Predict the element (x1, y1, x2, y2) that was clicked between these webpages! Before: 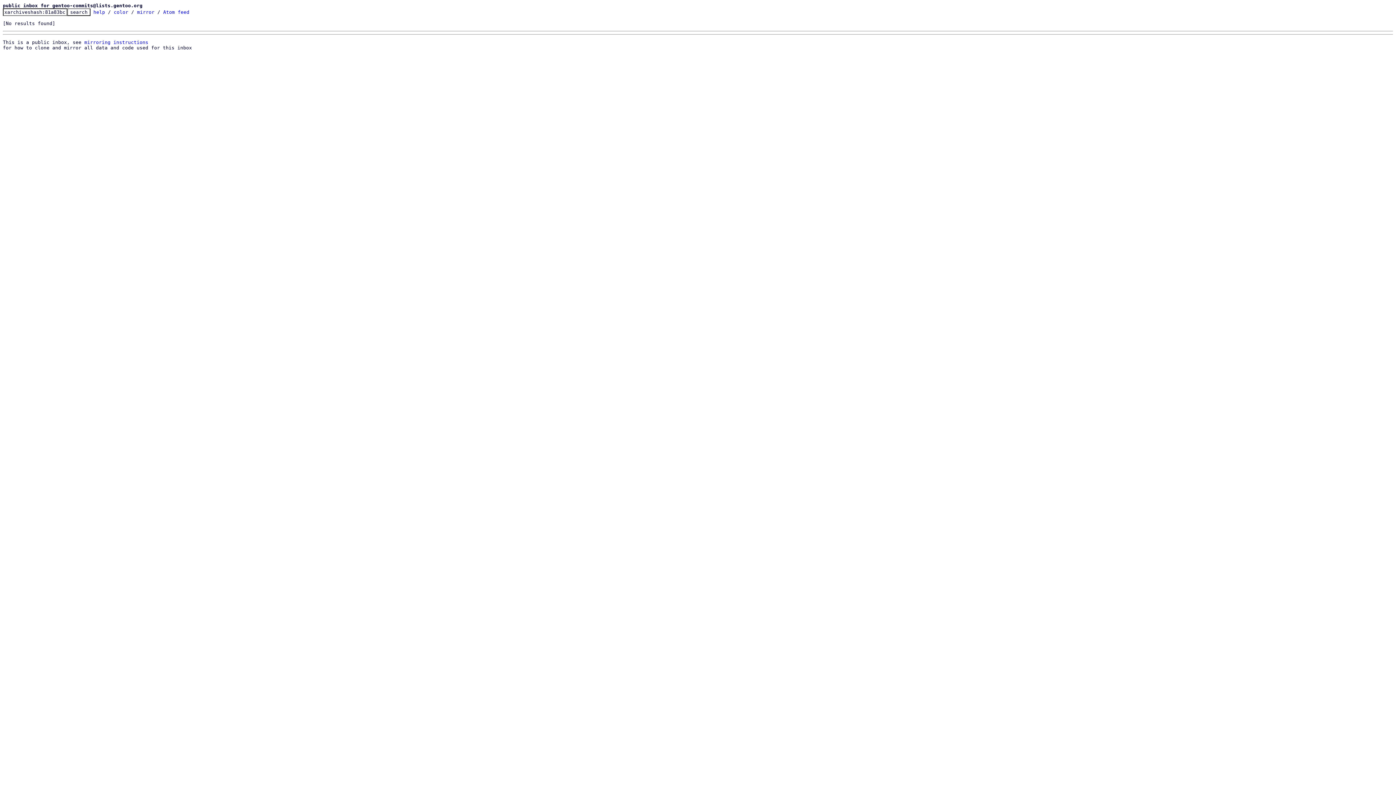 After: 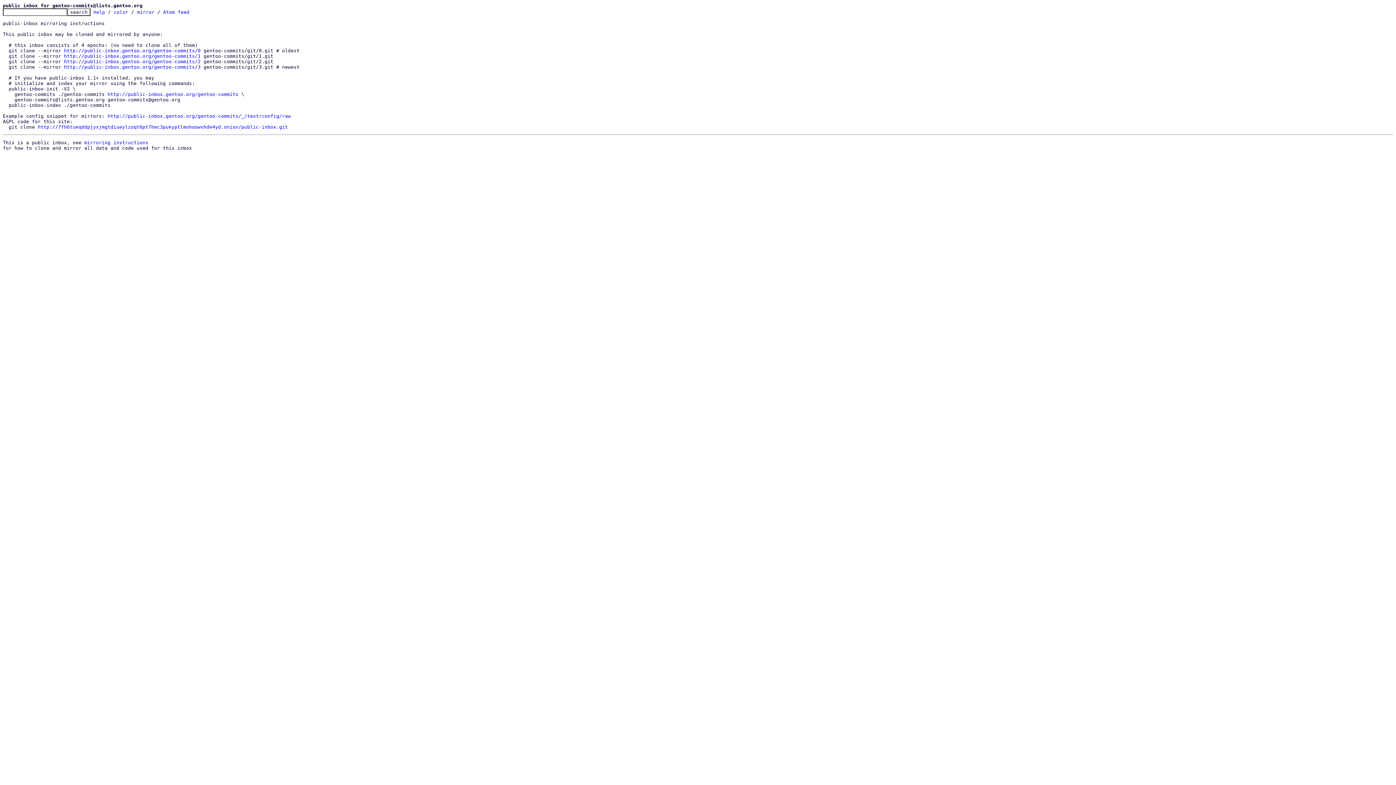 Action: label: mirroring instructions bbox: (84, 39, 148, 44)